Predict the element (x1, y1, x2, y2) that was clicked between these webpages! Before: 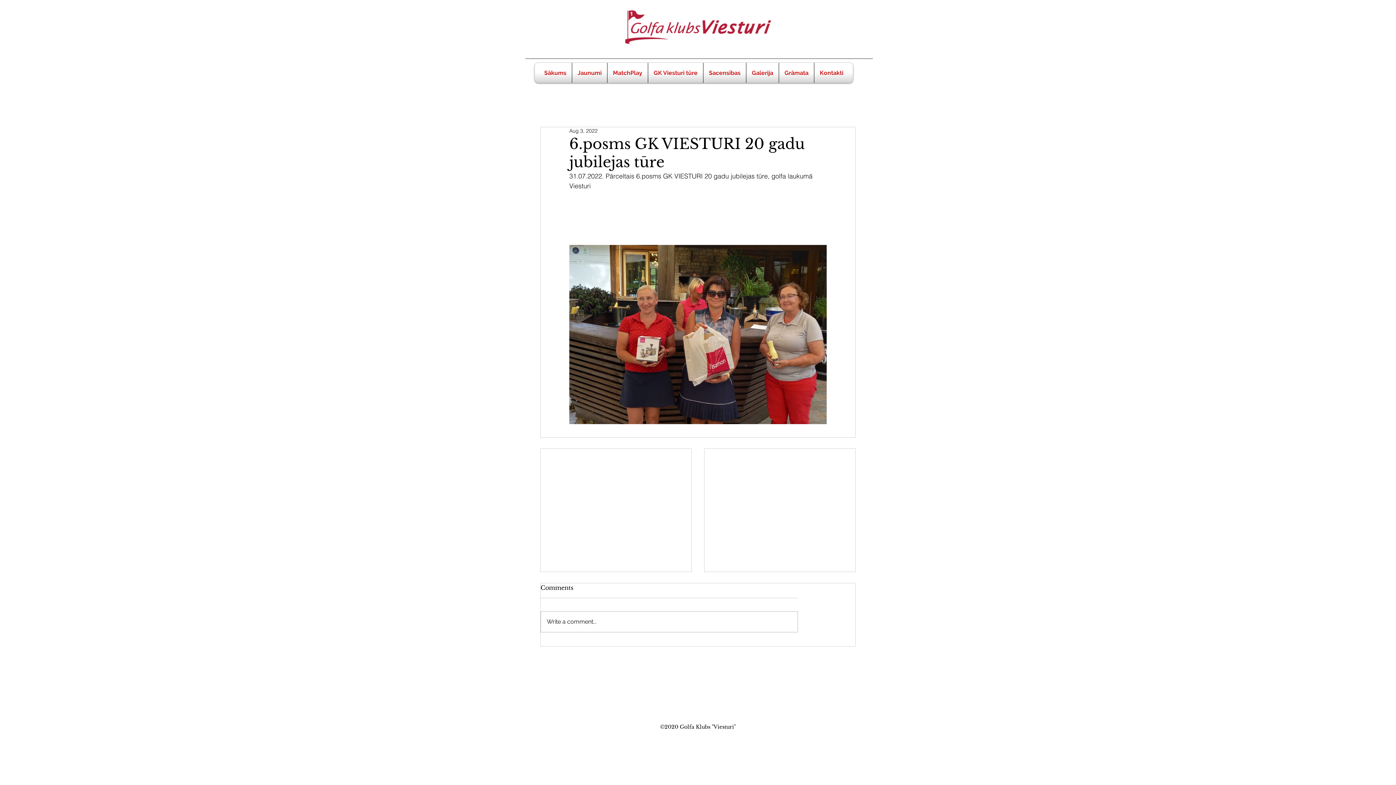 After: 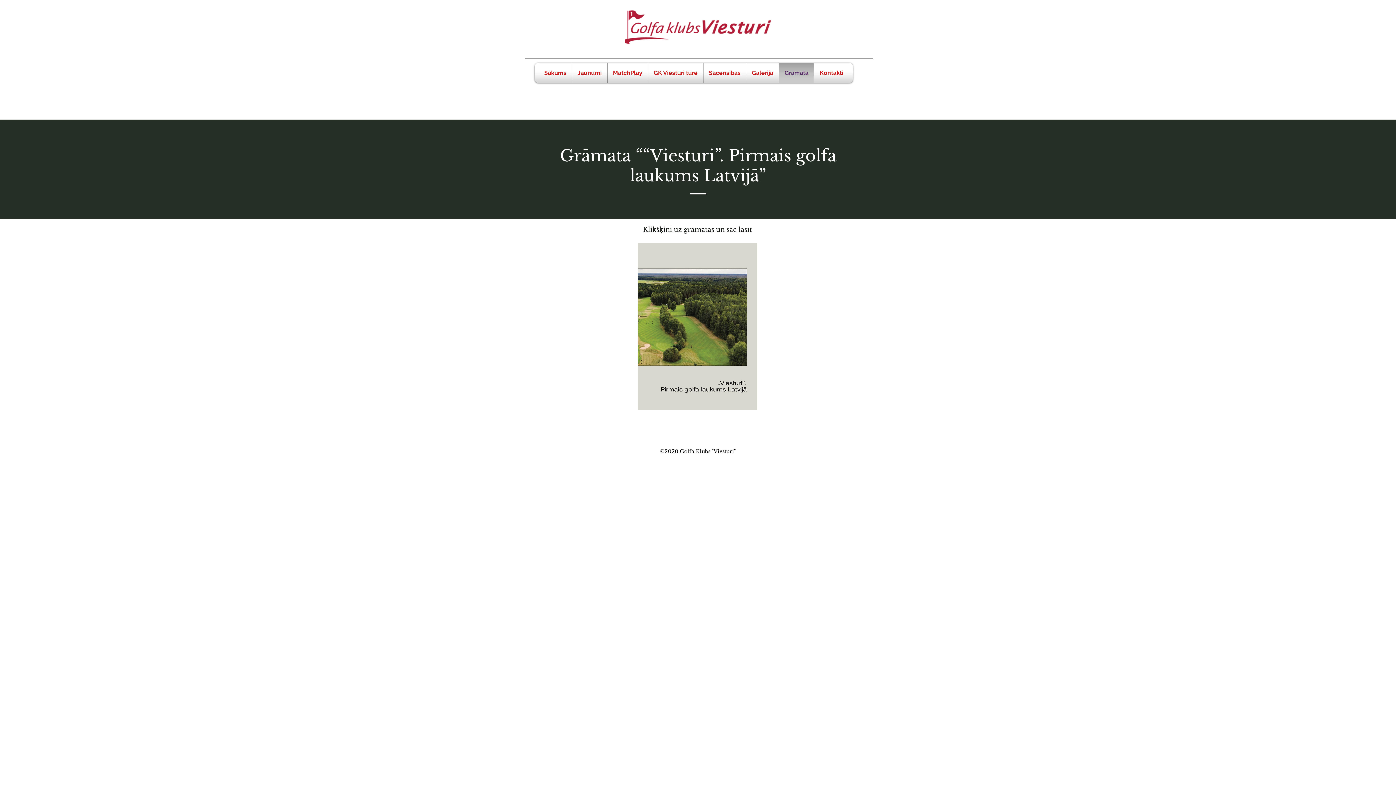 Action: label: Grāmata bbox: (781, 62, 812, 82)